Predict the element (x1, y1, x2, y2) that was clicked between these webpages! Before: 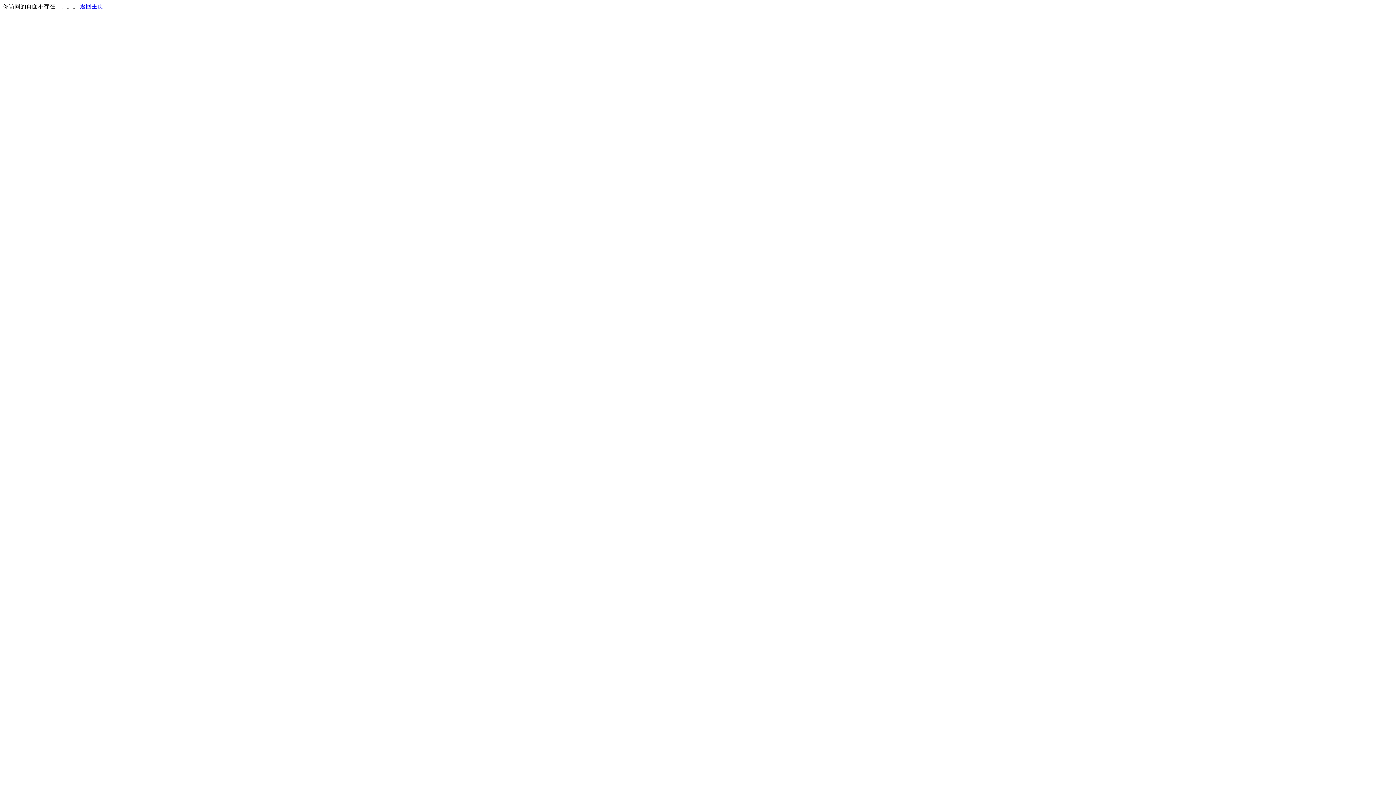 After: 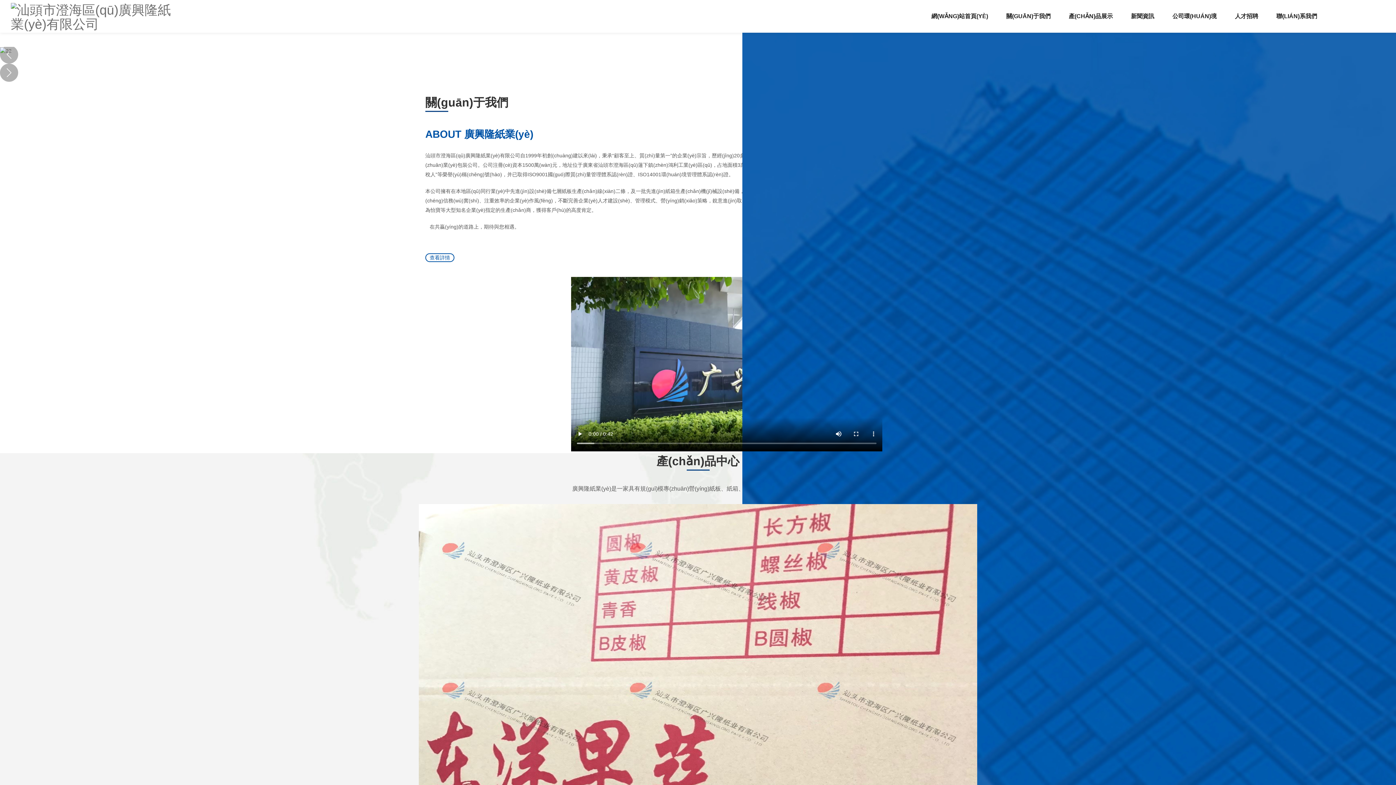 Action: bbox: (80, 3, 103, 9) label: 返回主页